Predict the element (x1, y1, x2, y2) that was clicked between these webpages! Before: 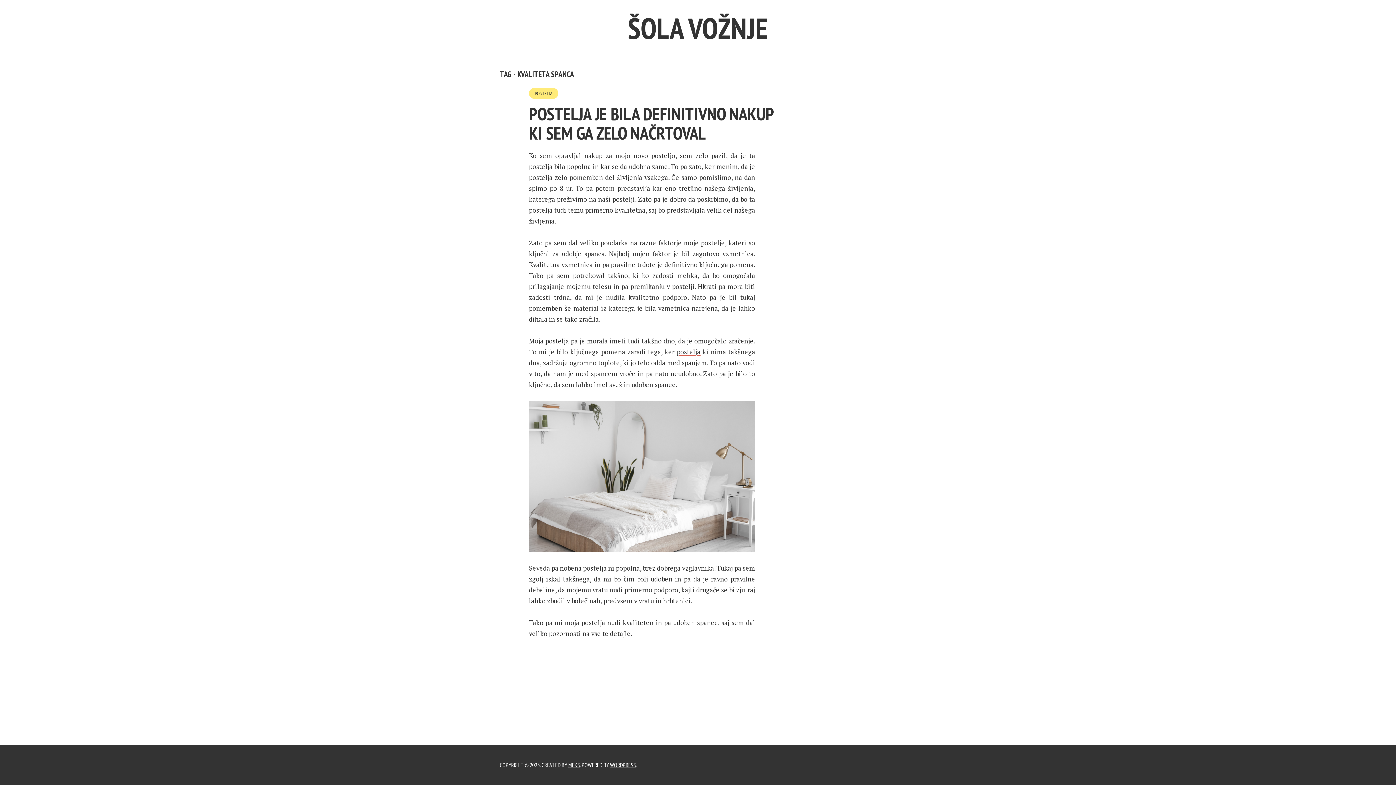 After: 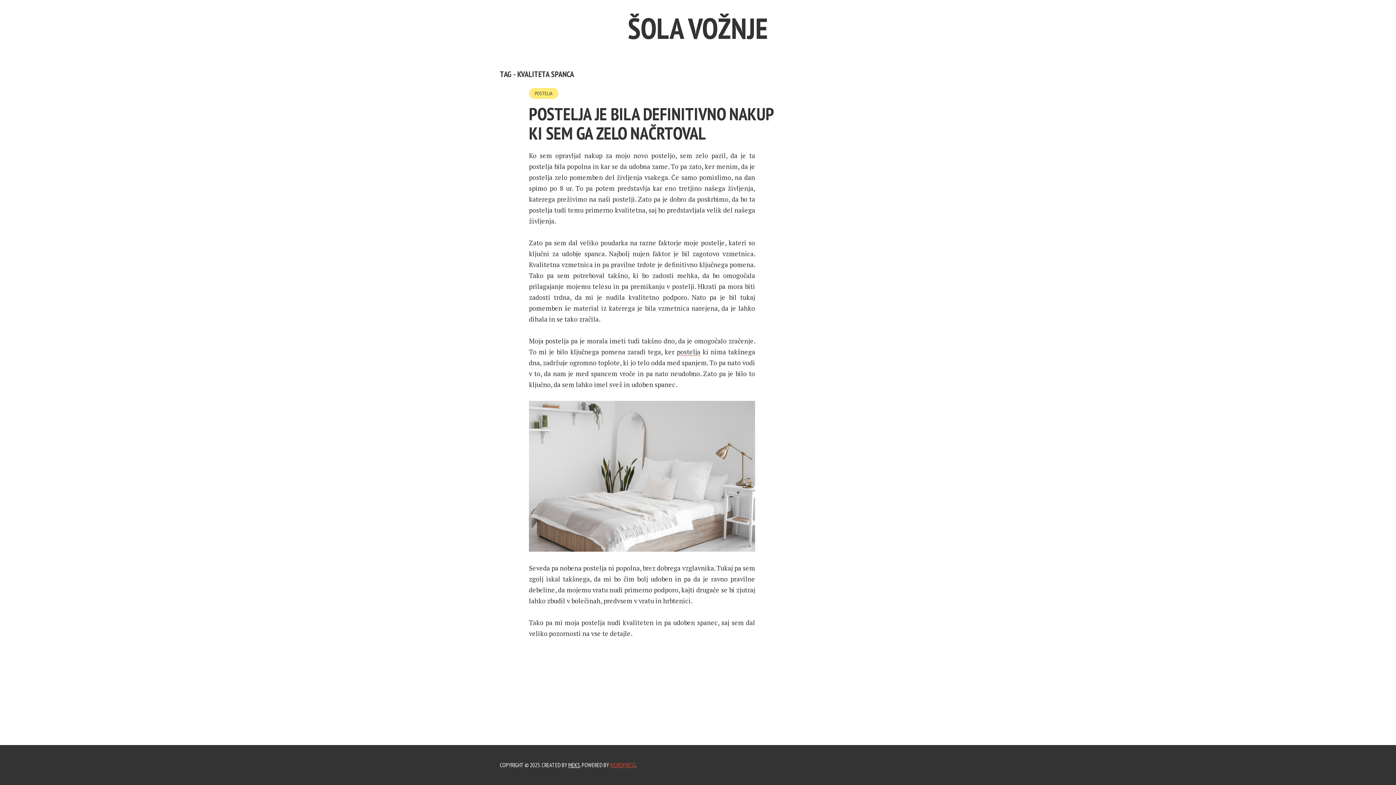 Action: bbox: (610, 761, 636, 769) label: WORDPRESS